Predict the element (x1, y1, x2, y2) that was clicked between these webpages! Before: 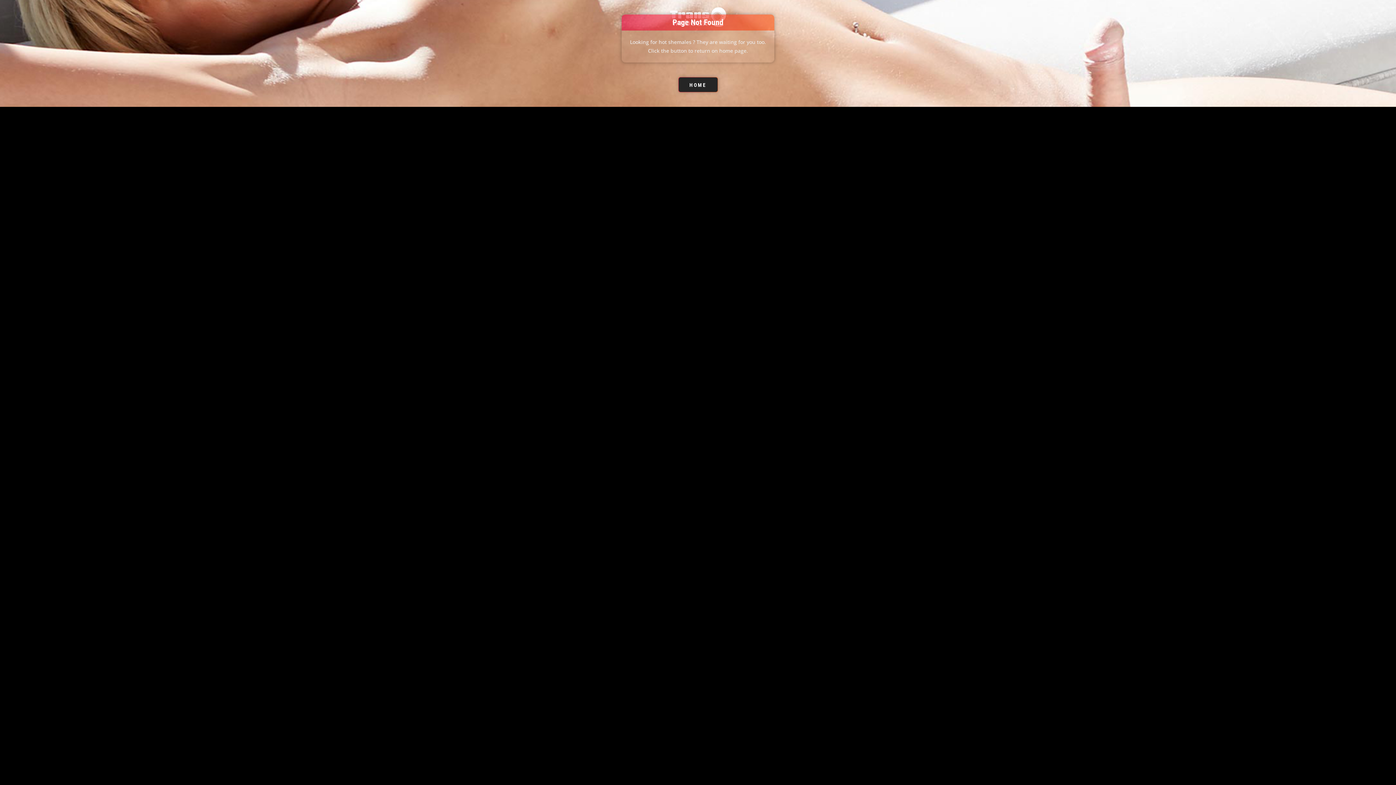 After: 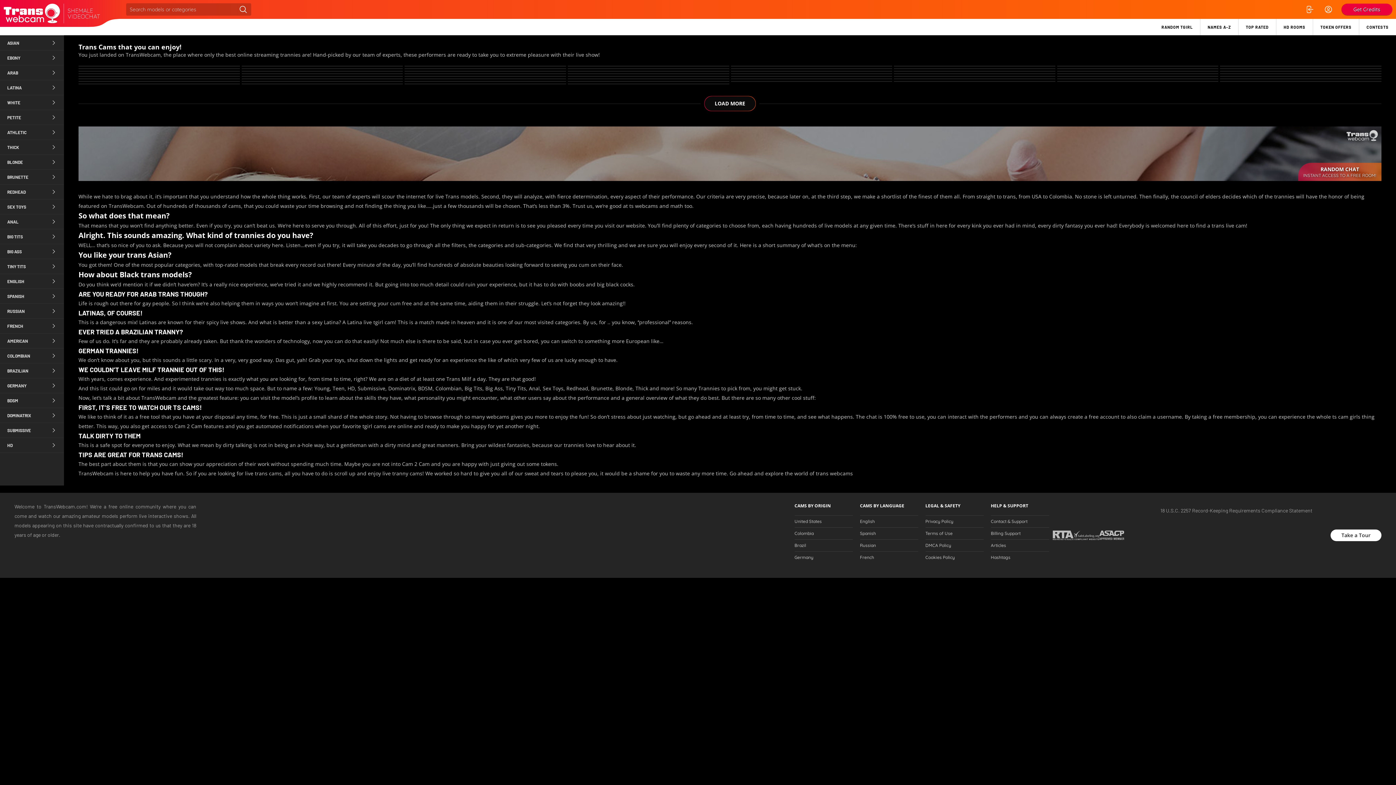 Action: bbox: (678, 77, 717, 92) label: HOME